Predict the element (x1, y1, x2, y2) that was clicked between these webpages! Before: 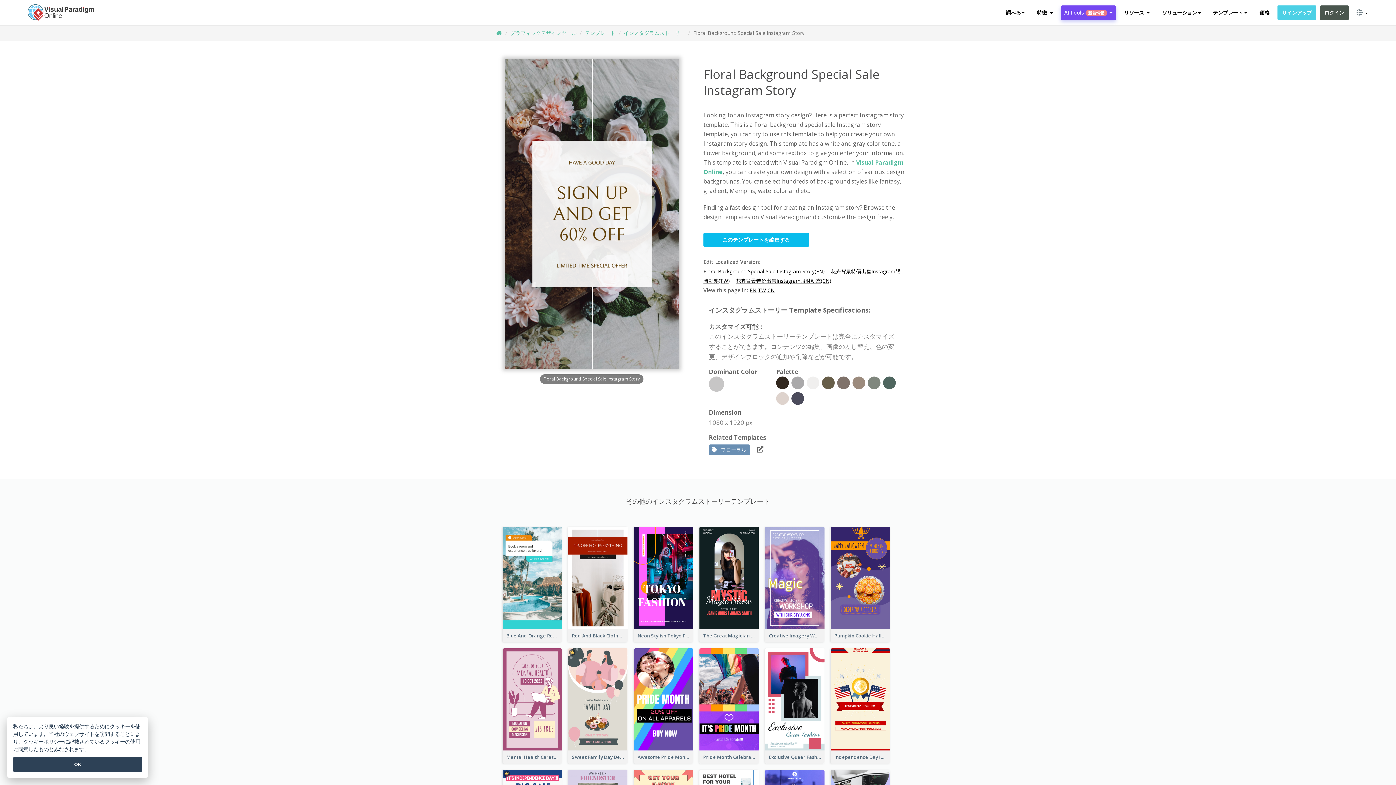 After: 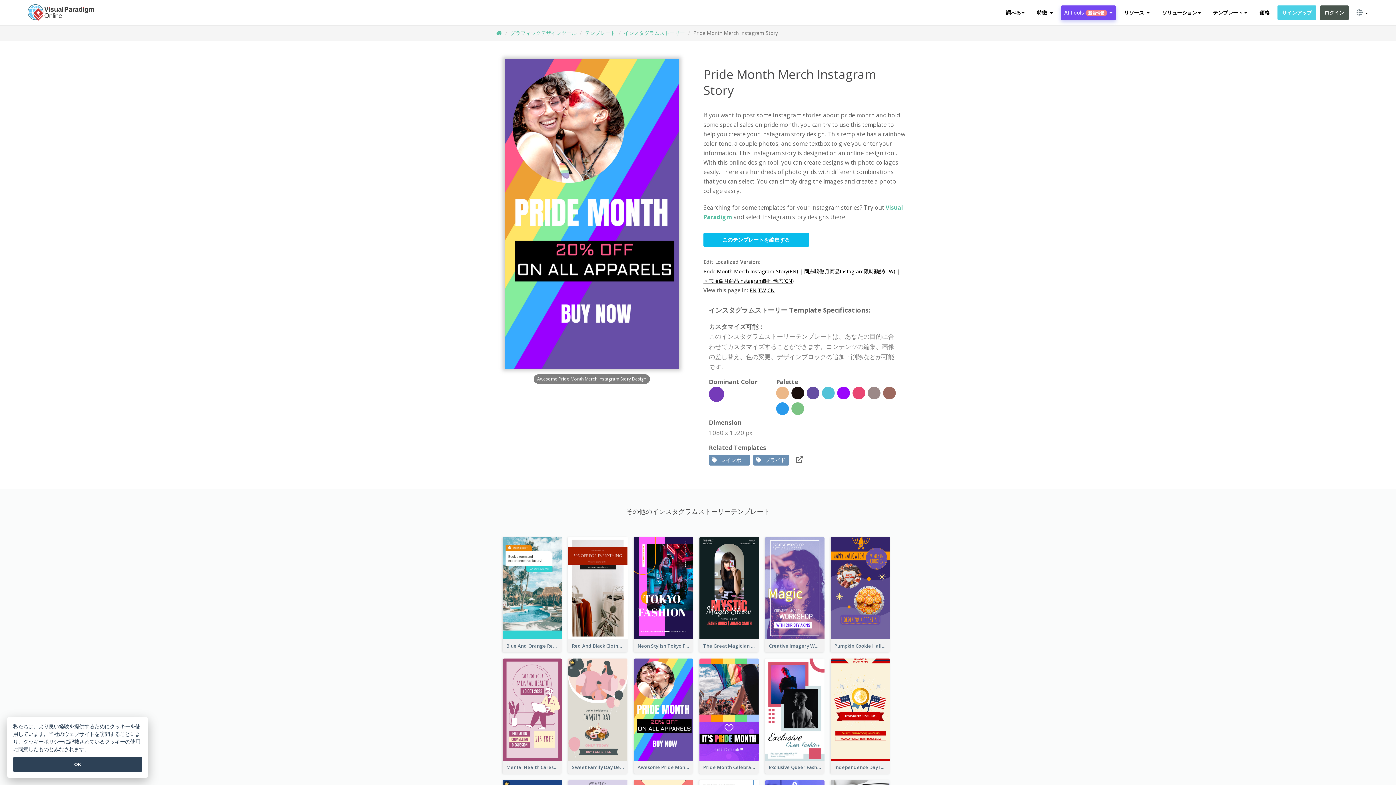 Action: bbox: (634, 695, 693, 702)